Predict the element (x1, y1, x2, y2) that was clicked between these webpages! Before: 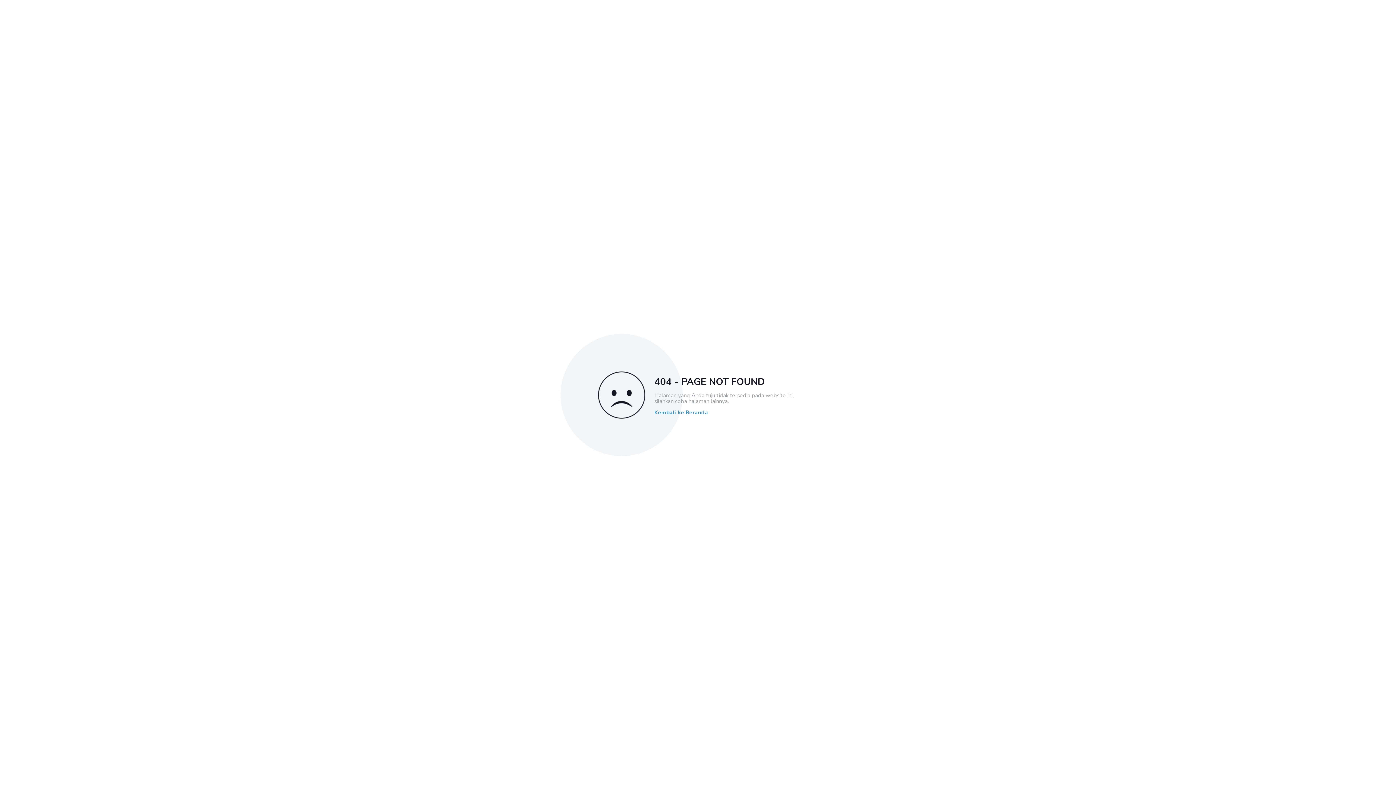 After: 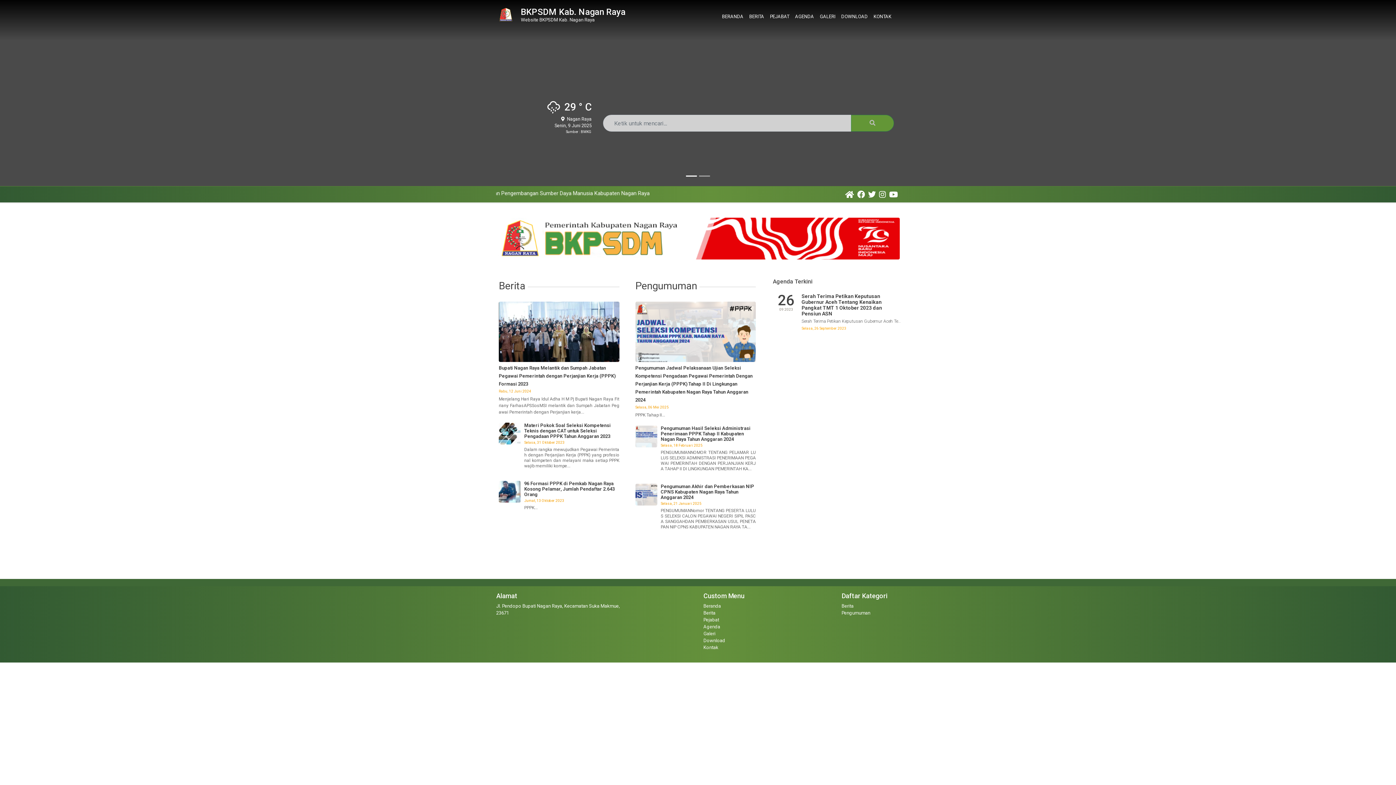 Action: label: Kembali ke Beranda bbox: (654, 409, 708, 415)